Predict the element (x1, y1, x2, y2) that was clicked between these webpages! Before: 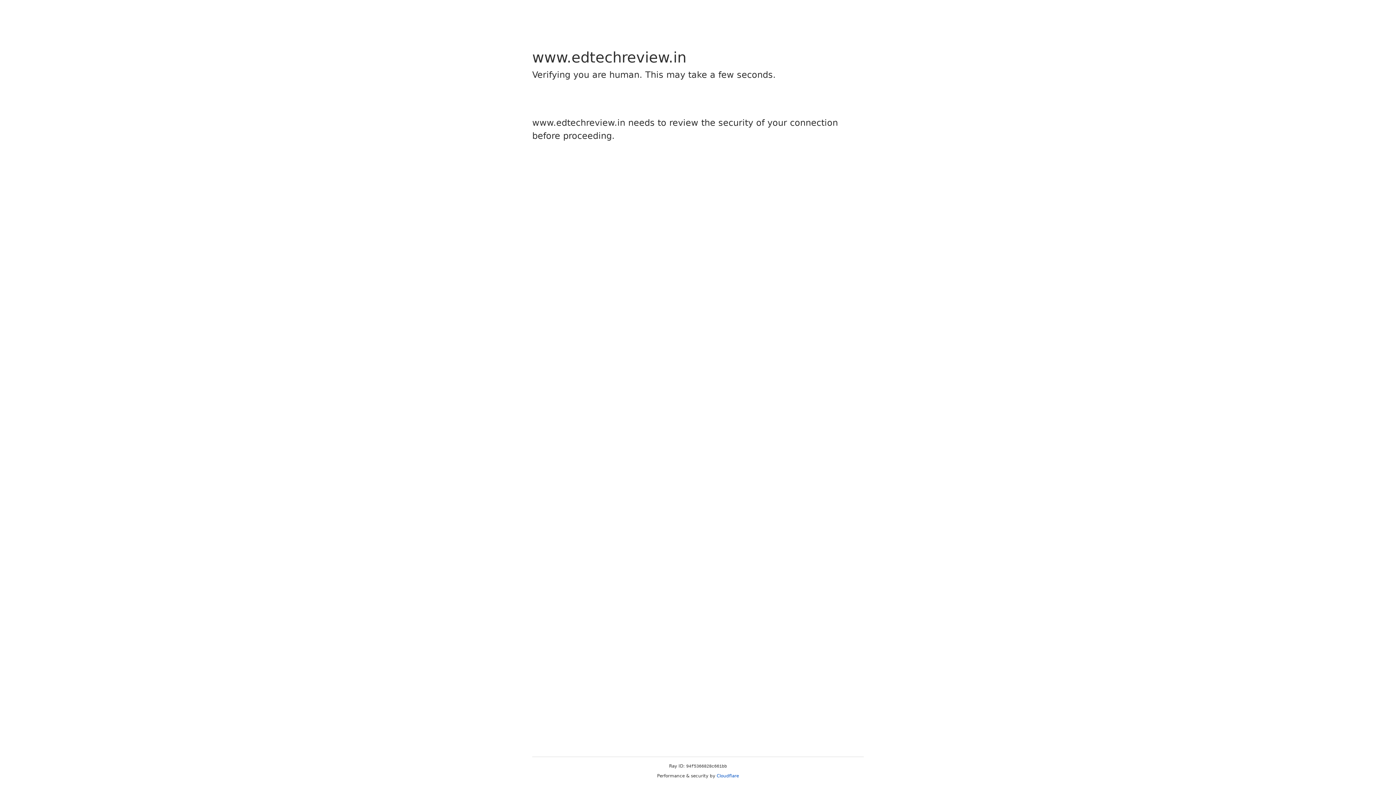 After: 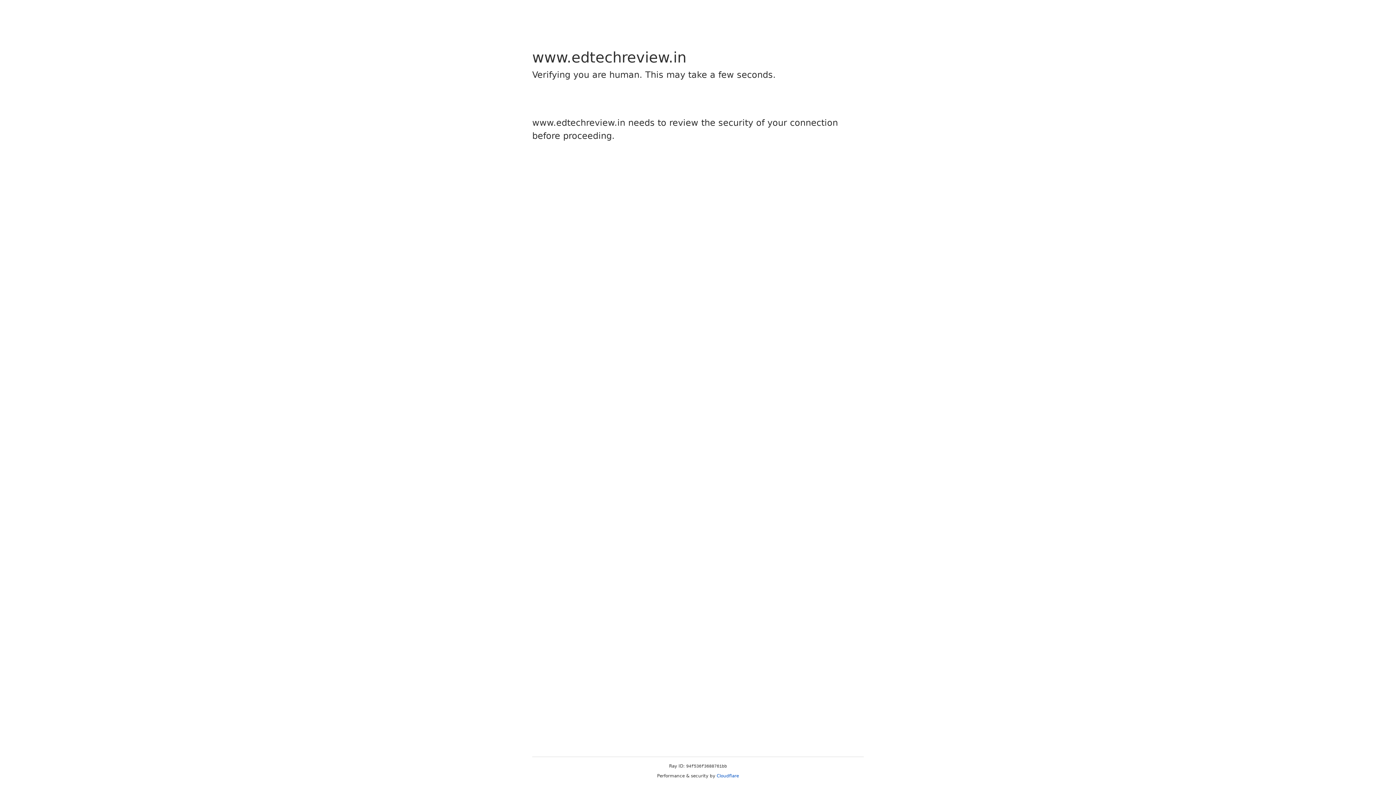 Action: bbox: (716, 773, 739, 778) label: Cloudflare